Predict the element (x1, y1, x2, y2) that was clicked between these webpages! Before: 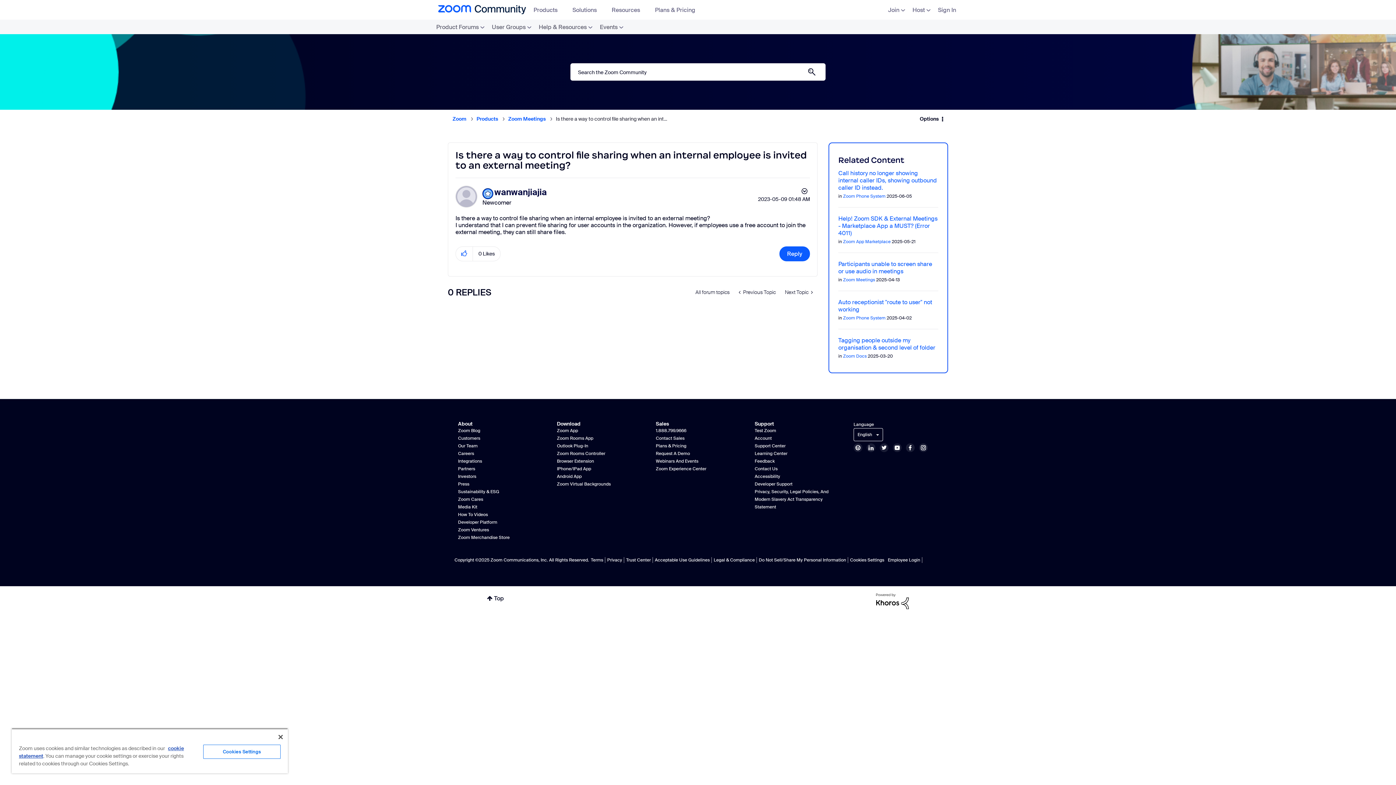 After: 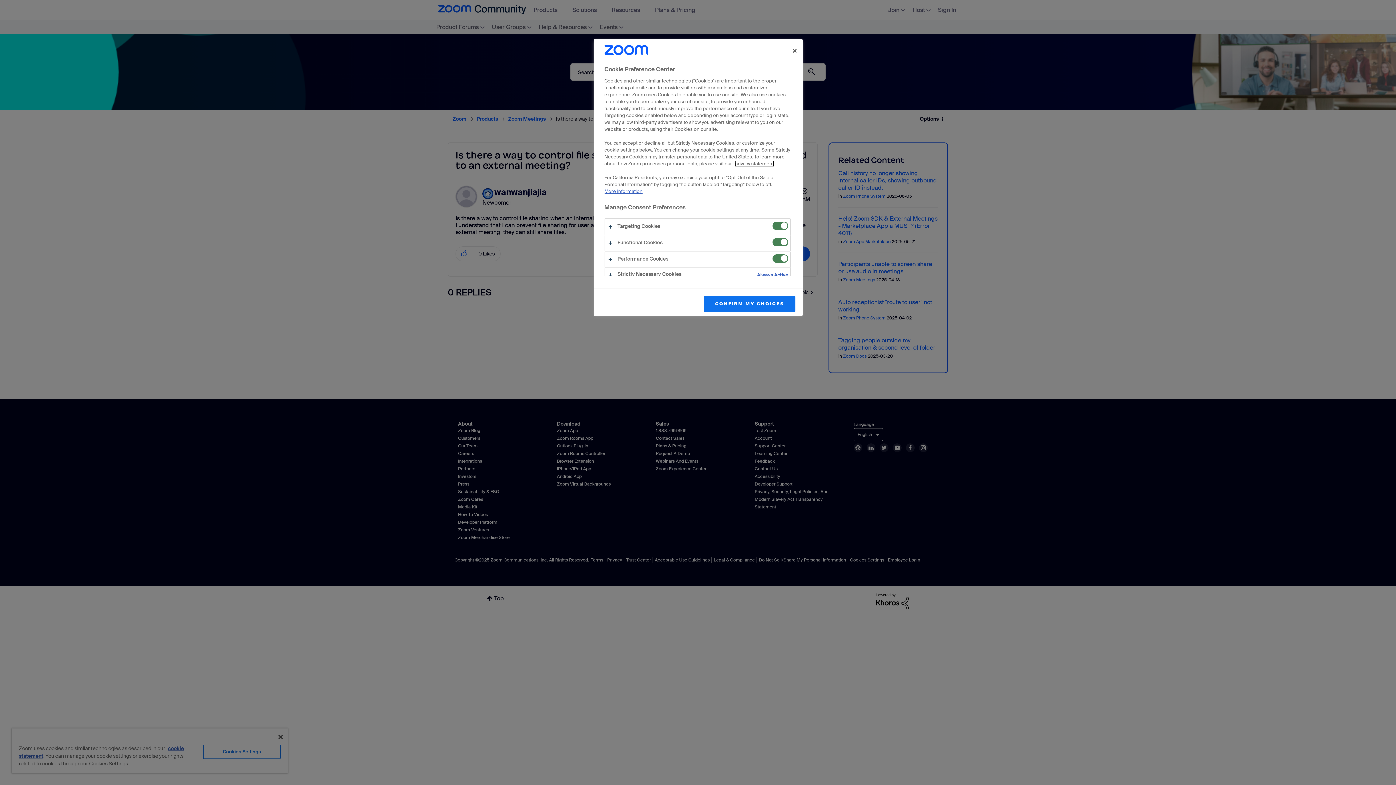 Action: label: Do Not Sell/Share My Personal Information bbox: (757, 557, 848, 563)